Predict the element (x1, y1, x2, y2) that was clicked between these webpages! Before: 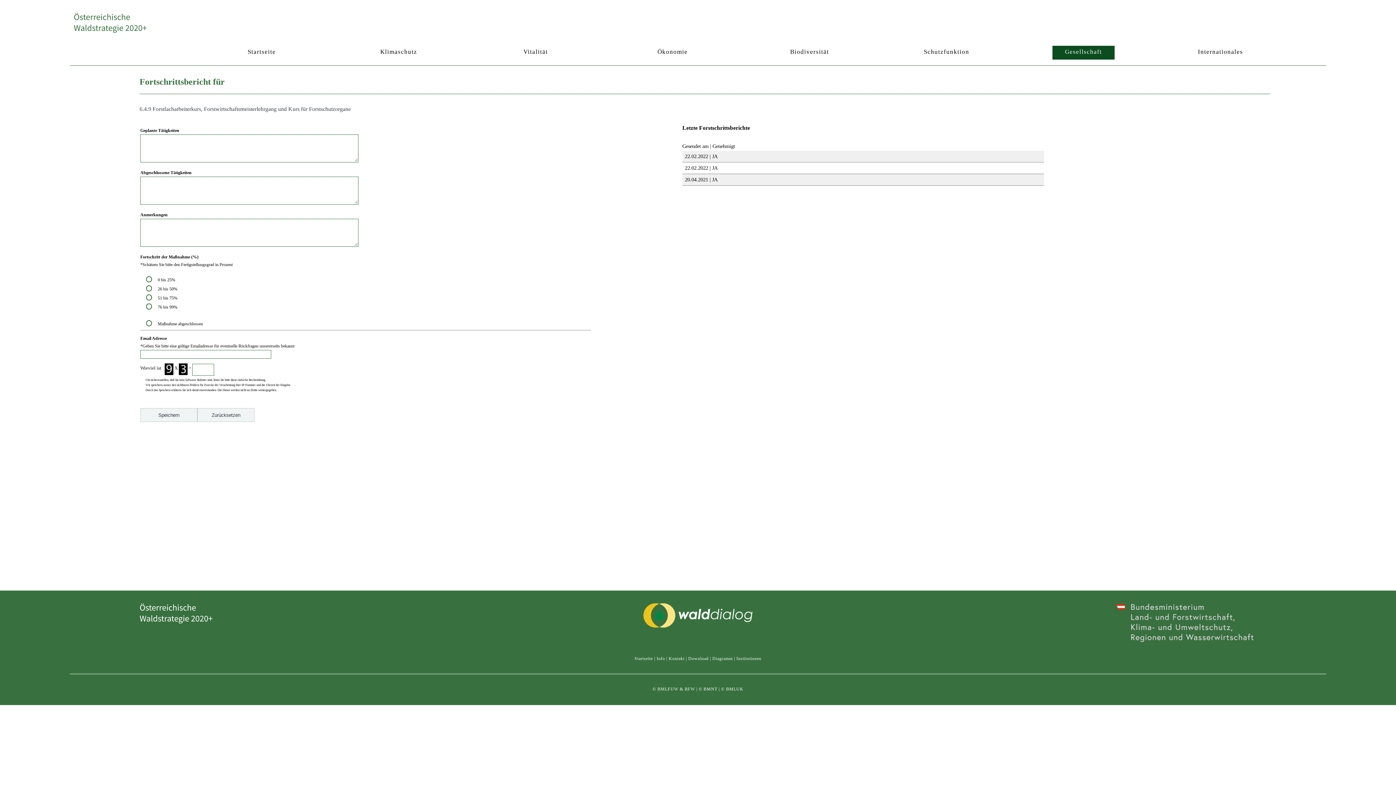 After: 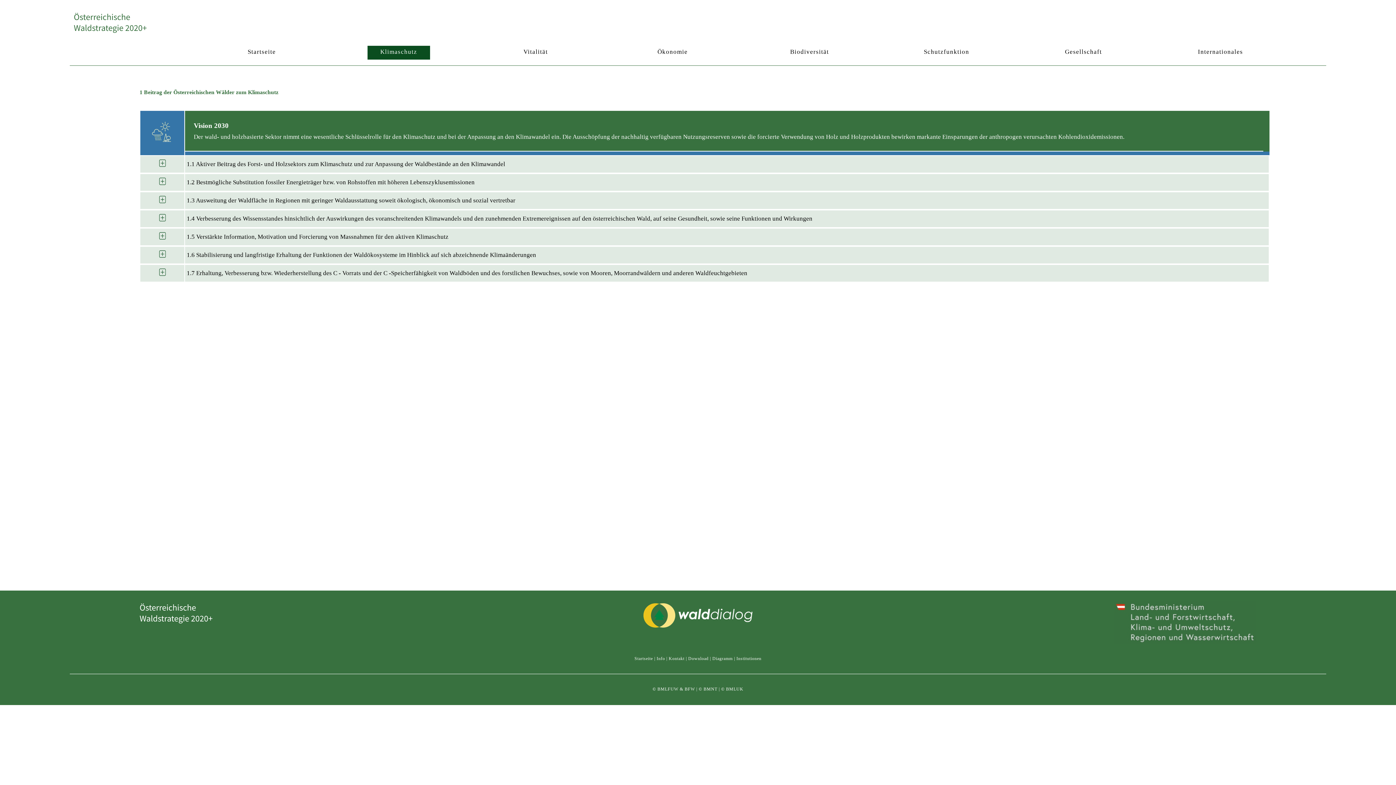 Action: label: Klimaschutz bbox: (367, 45, 430, 59)